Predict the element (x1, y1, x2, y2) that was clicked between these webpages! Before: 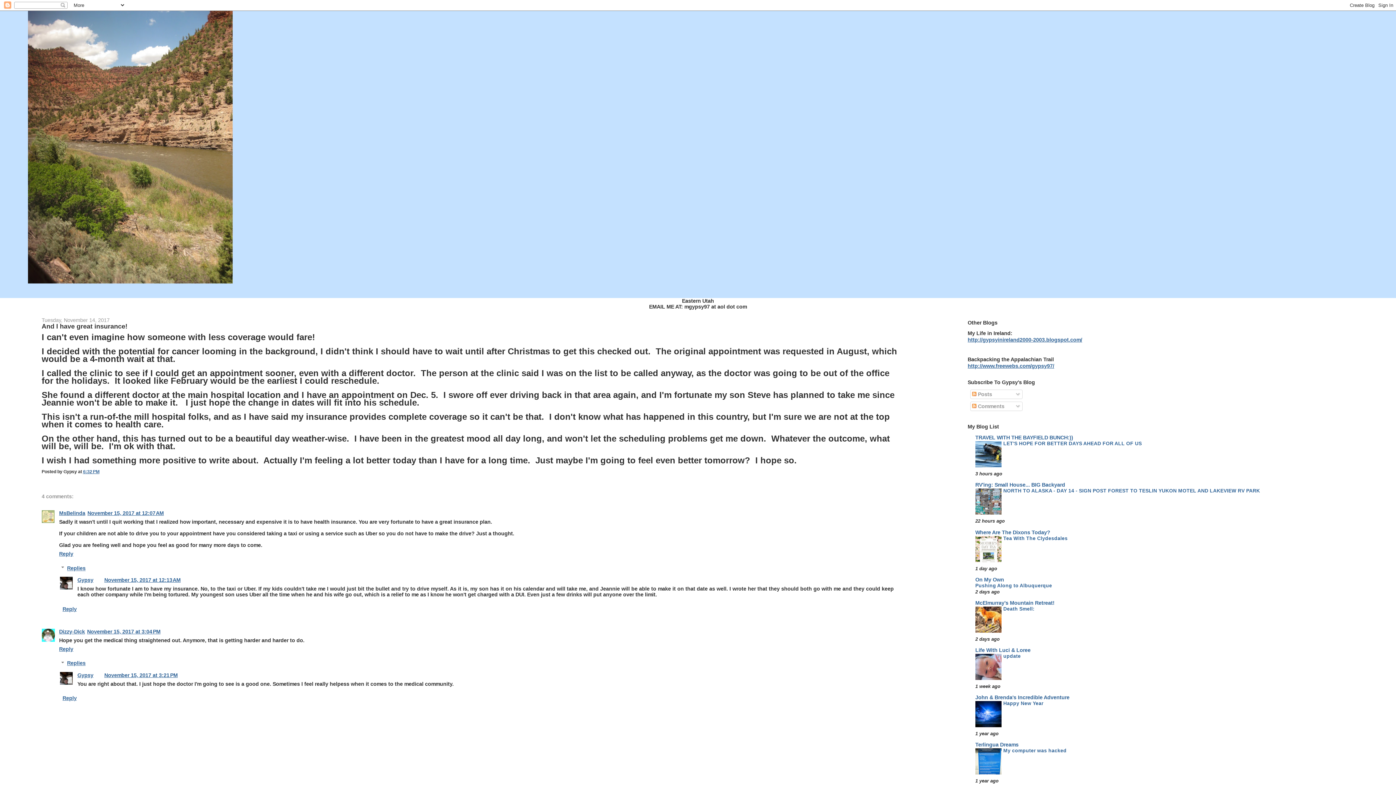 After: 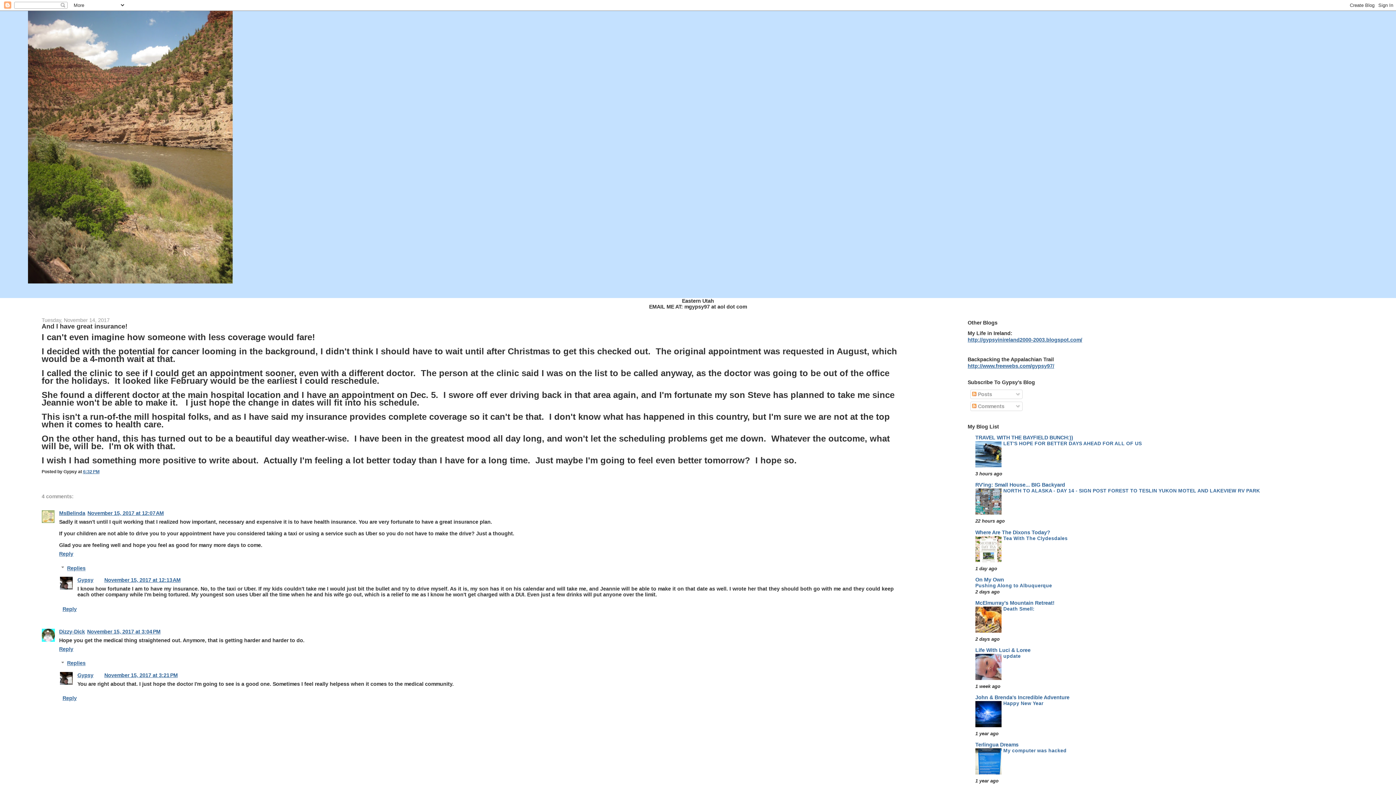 Action: bbox: (975, 628, 1001, 634)